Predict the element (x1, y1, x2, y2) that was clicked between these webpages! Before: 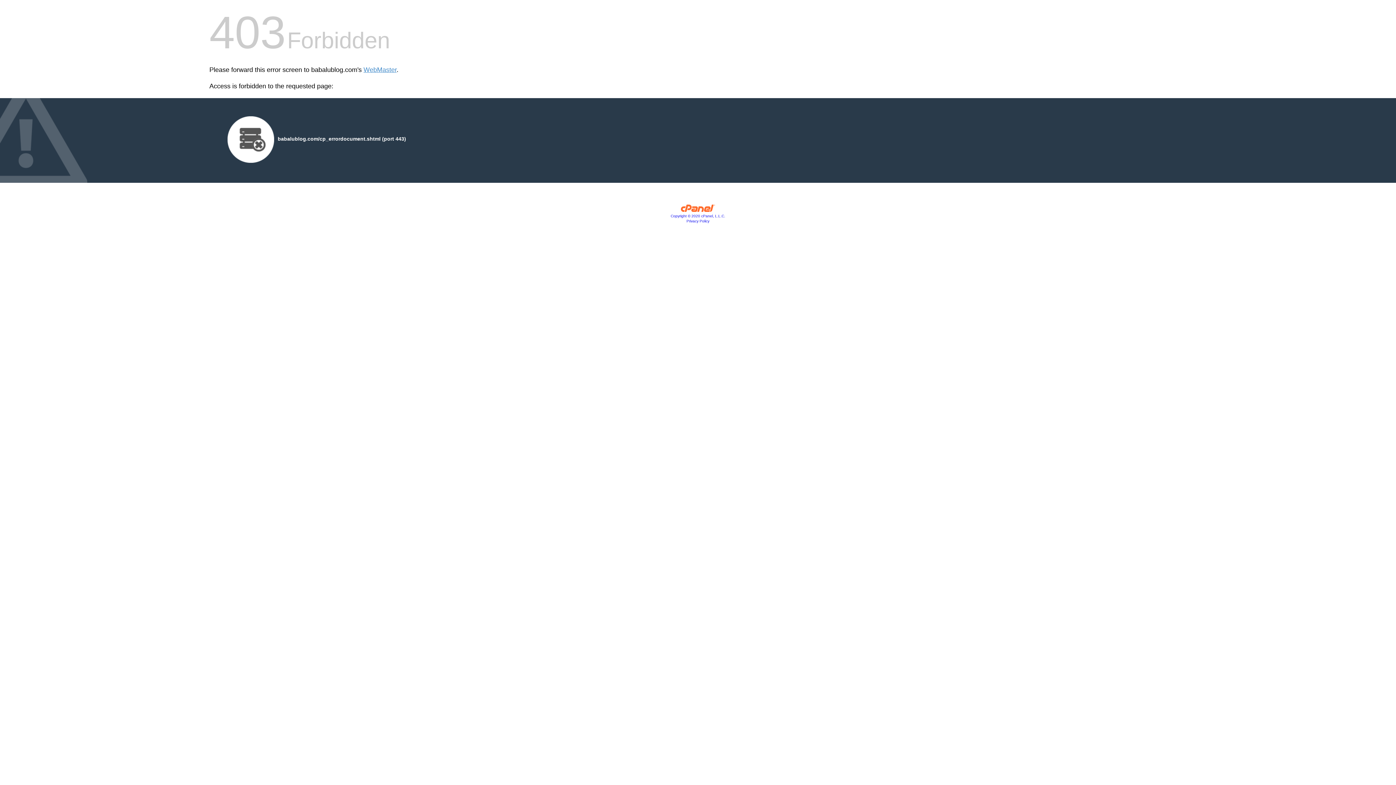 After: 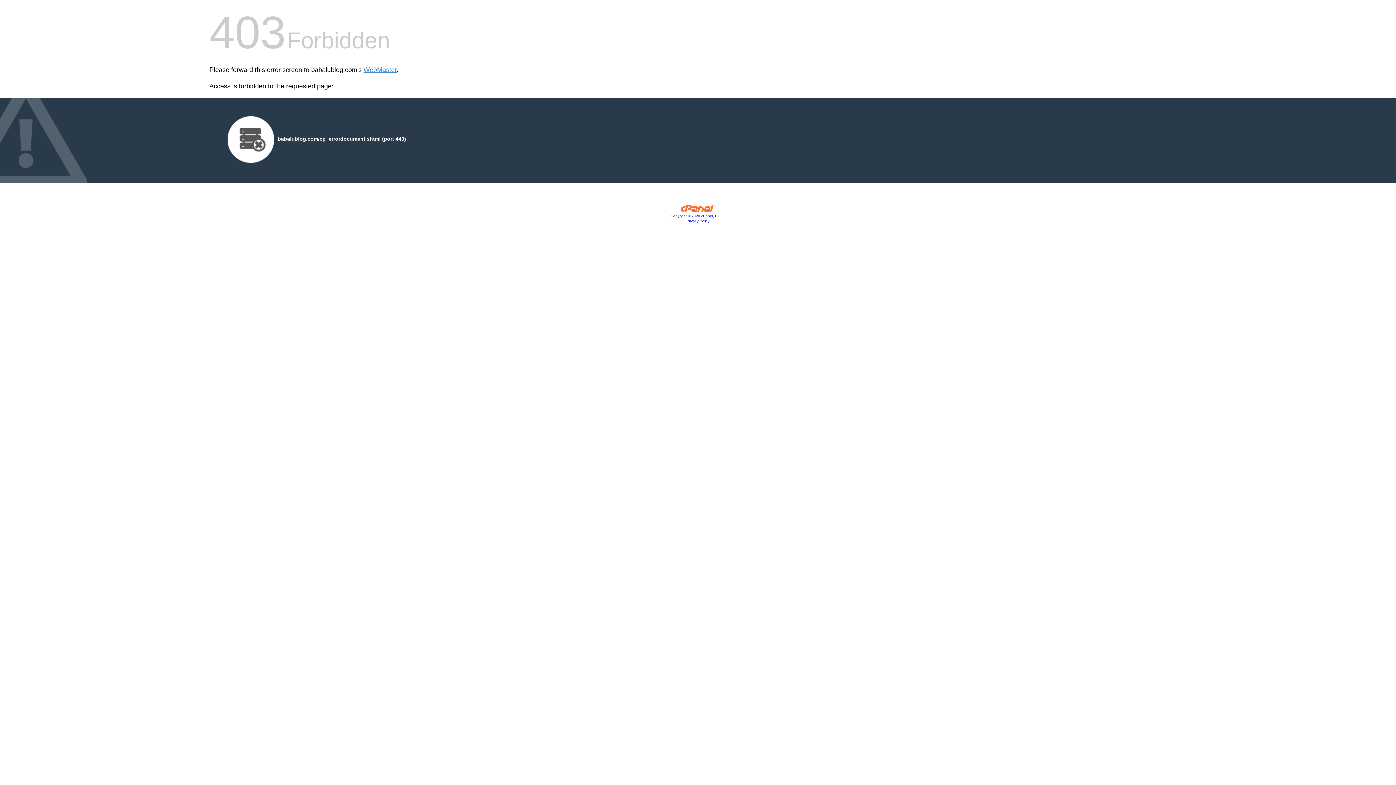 Action: bbox: (670, 214, 725, 218) label: Copyright © 2020 cPanel, L.L.C.